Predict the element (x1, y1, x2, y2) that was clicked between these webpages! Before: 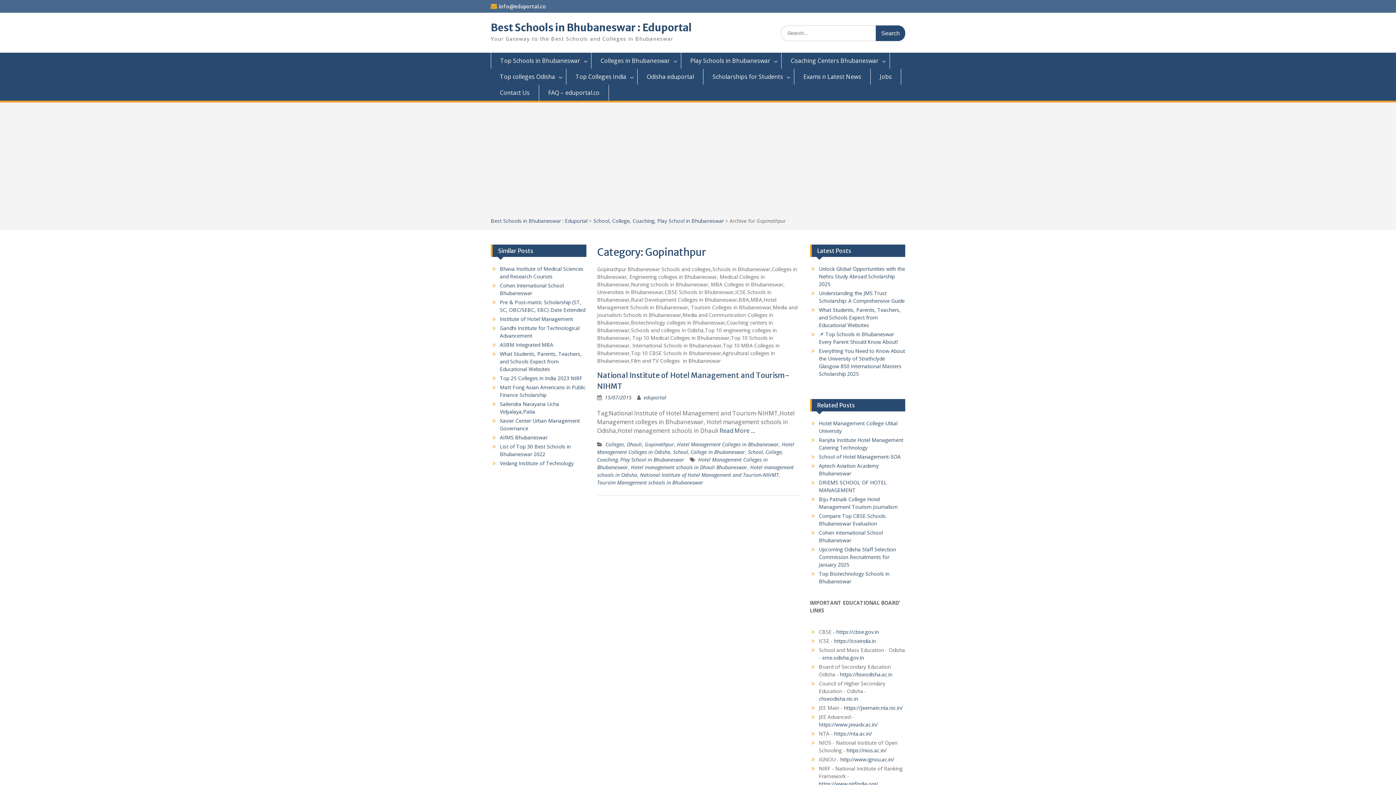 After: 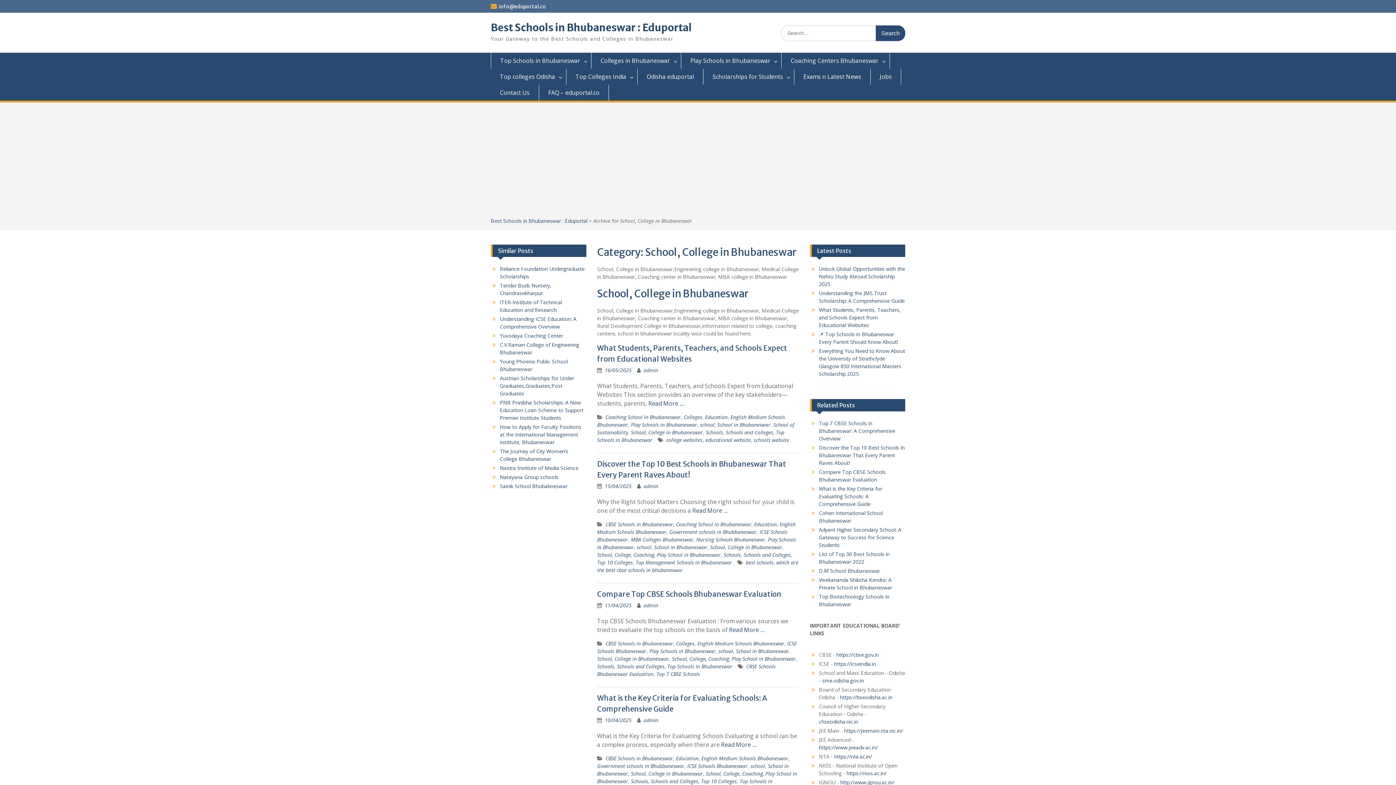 Action: bbox: (673, 448, 745, 455) label: School, College in Bhubaneswar